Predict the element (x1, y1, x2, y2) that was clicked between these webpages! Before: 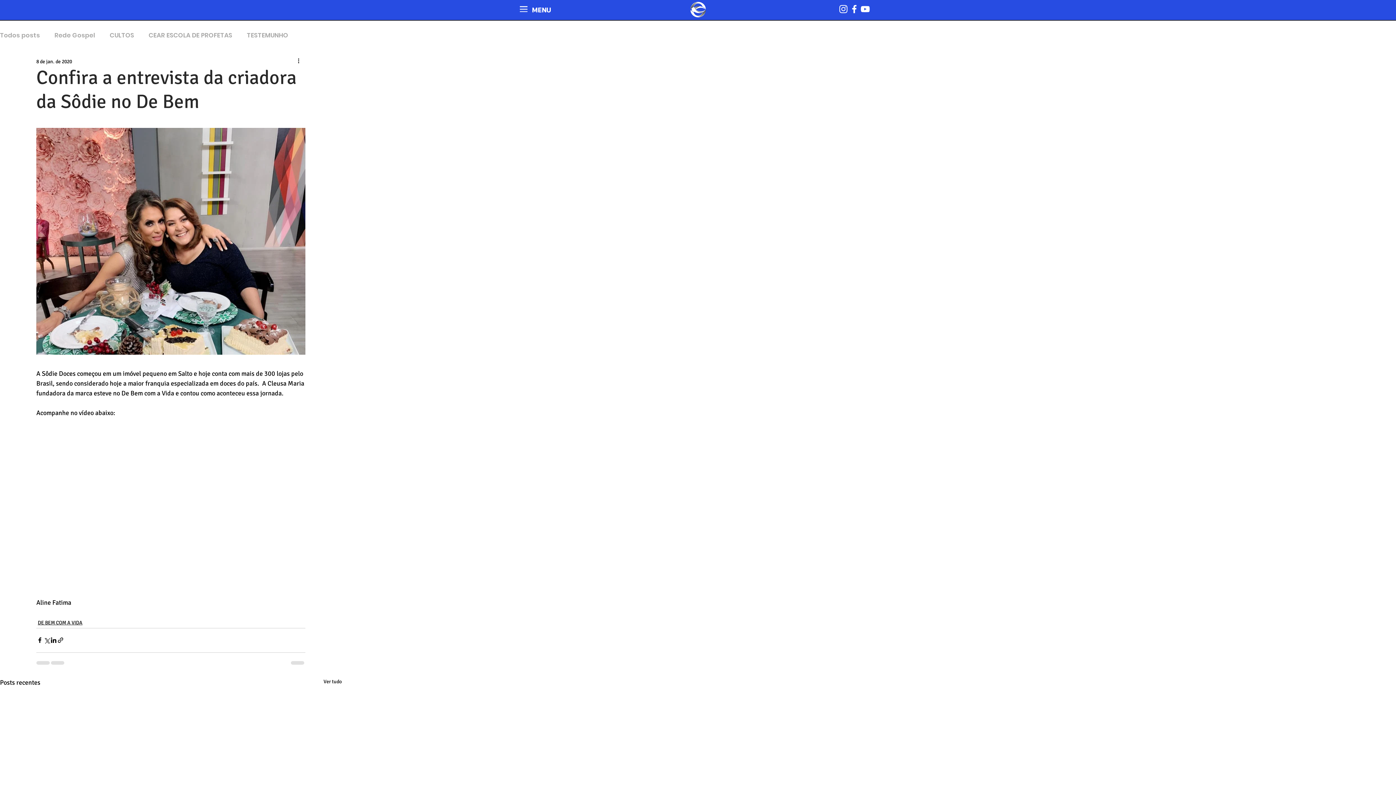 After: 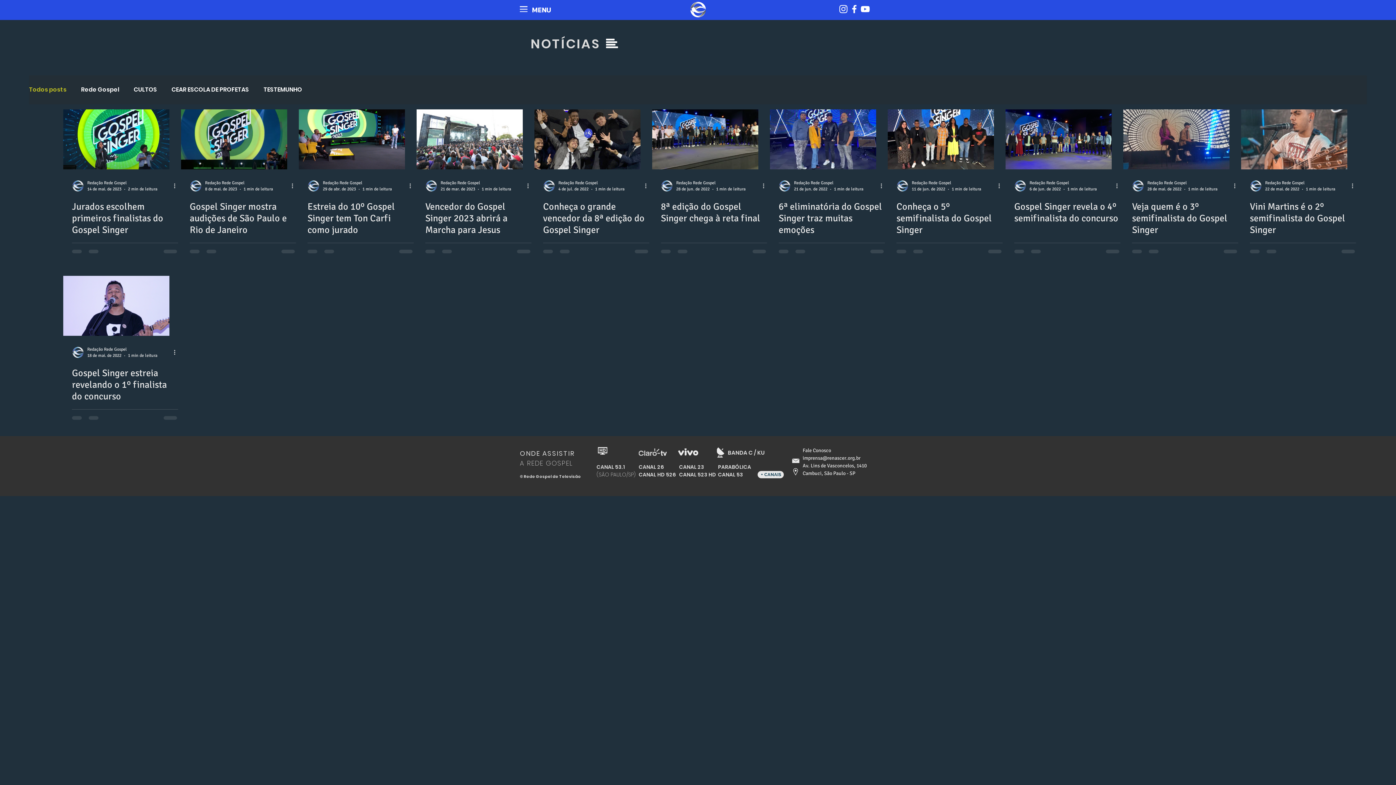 Action: bbox: (0, 31, 40, 39) label: Todos posts